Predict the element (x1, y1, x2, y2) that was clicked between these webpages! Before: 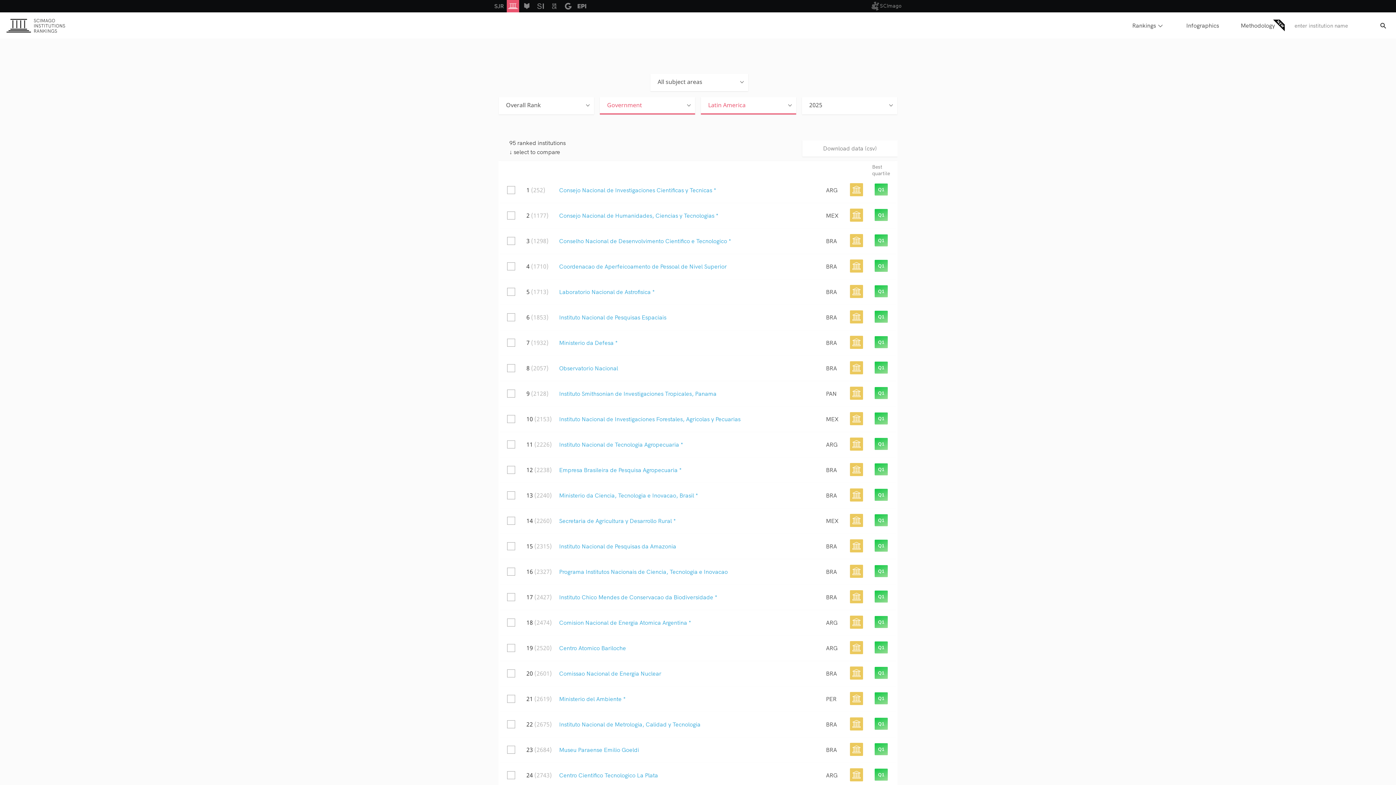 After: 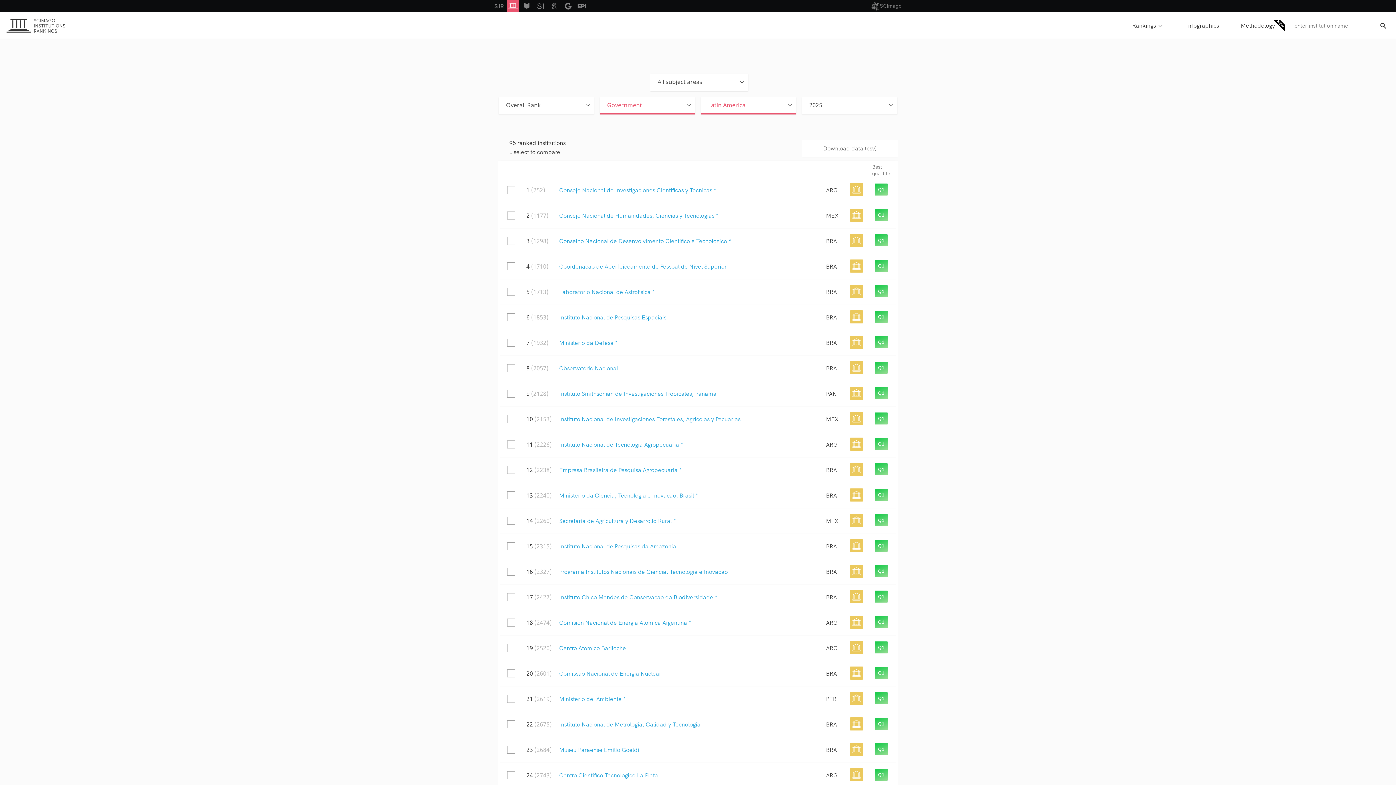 Action: bbox: (802, 140, 897, 156) label: Download data (csv)